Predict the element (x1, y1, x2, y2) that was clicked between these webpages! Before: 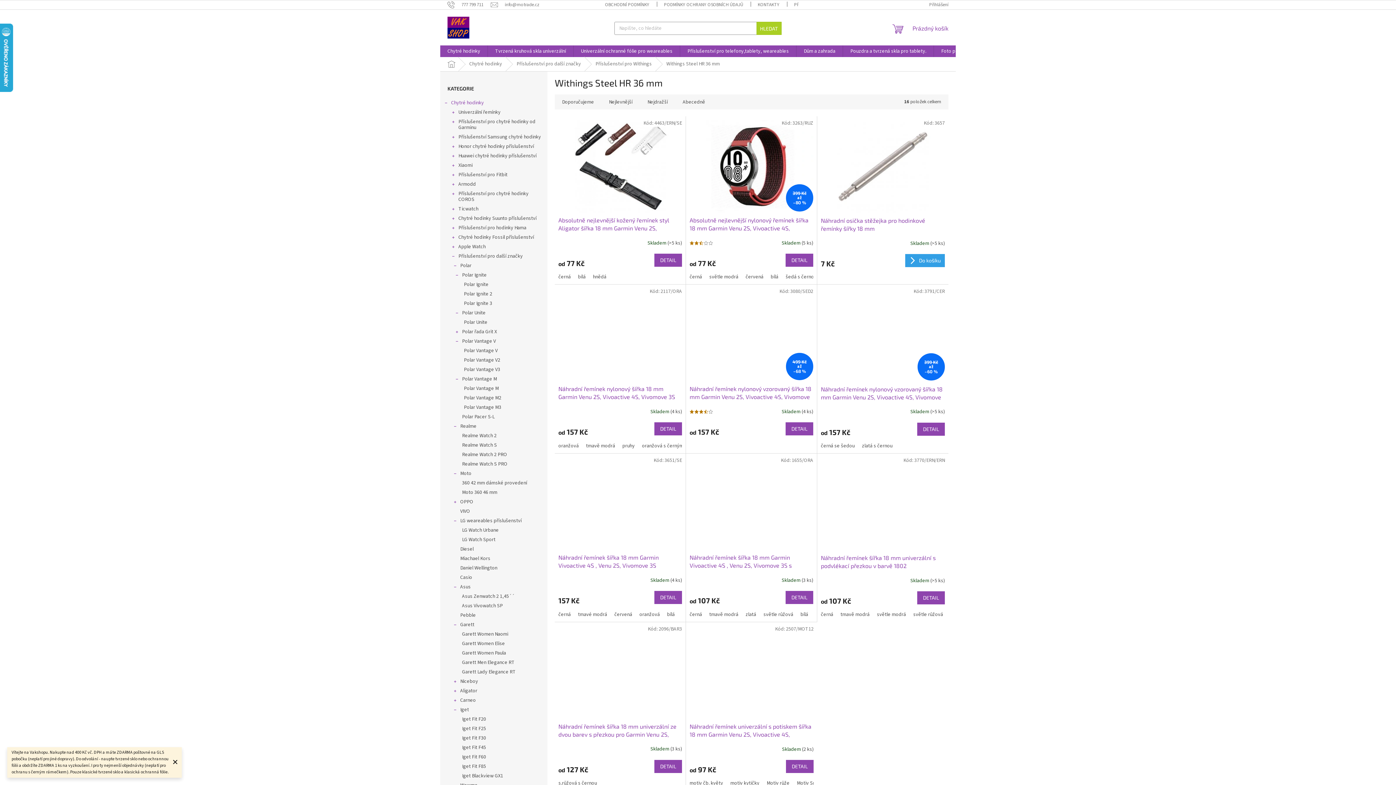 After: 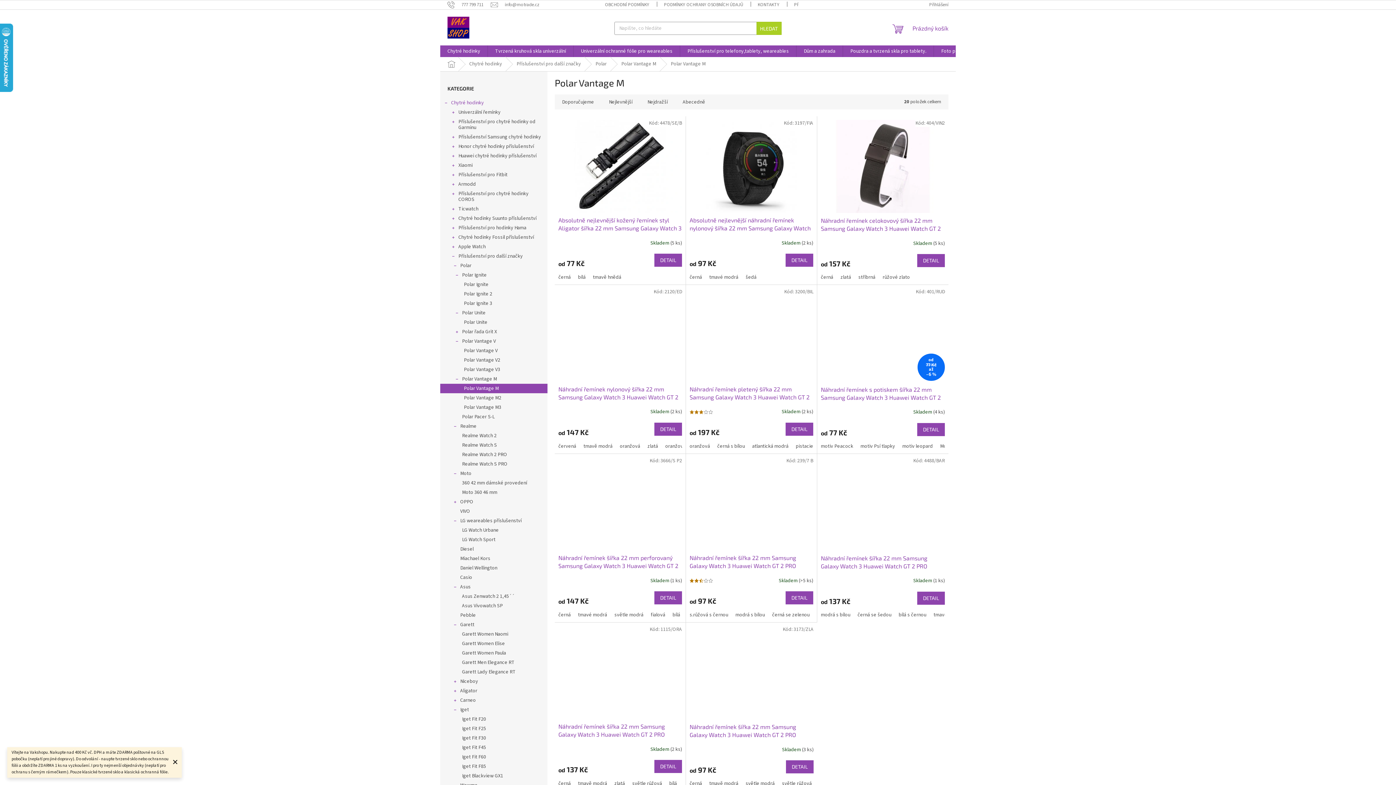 Action: bbox: (440, 384, 547, 393) label: Polar Vantage M